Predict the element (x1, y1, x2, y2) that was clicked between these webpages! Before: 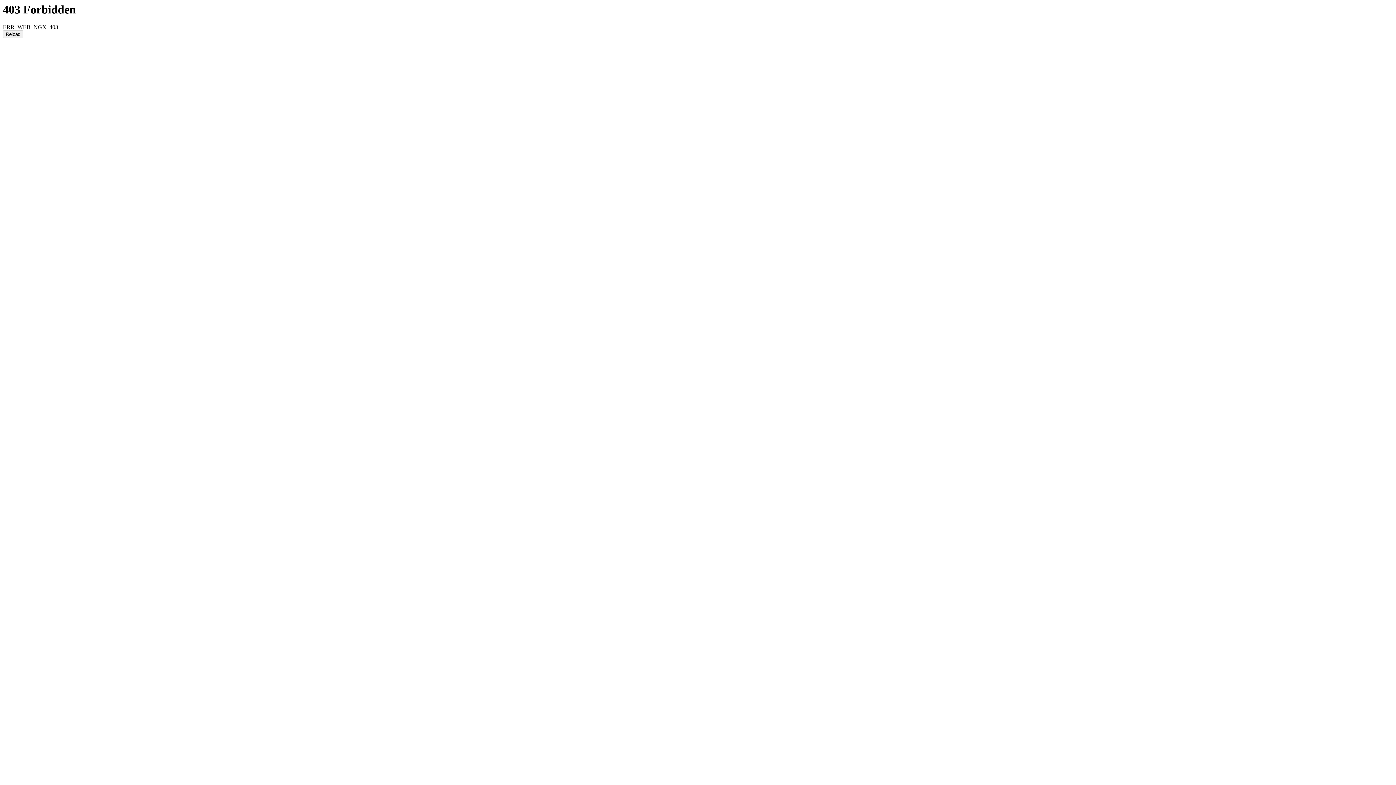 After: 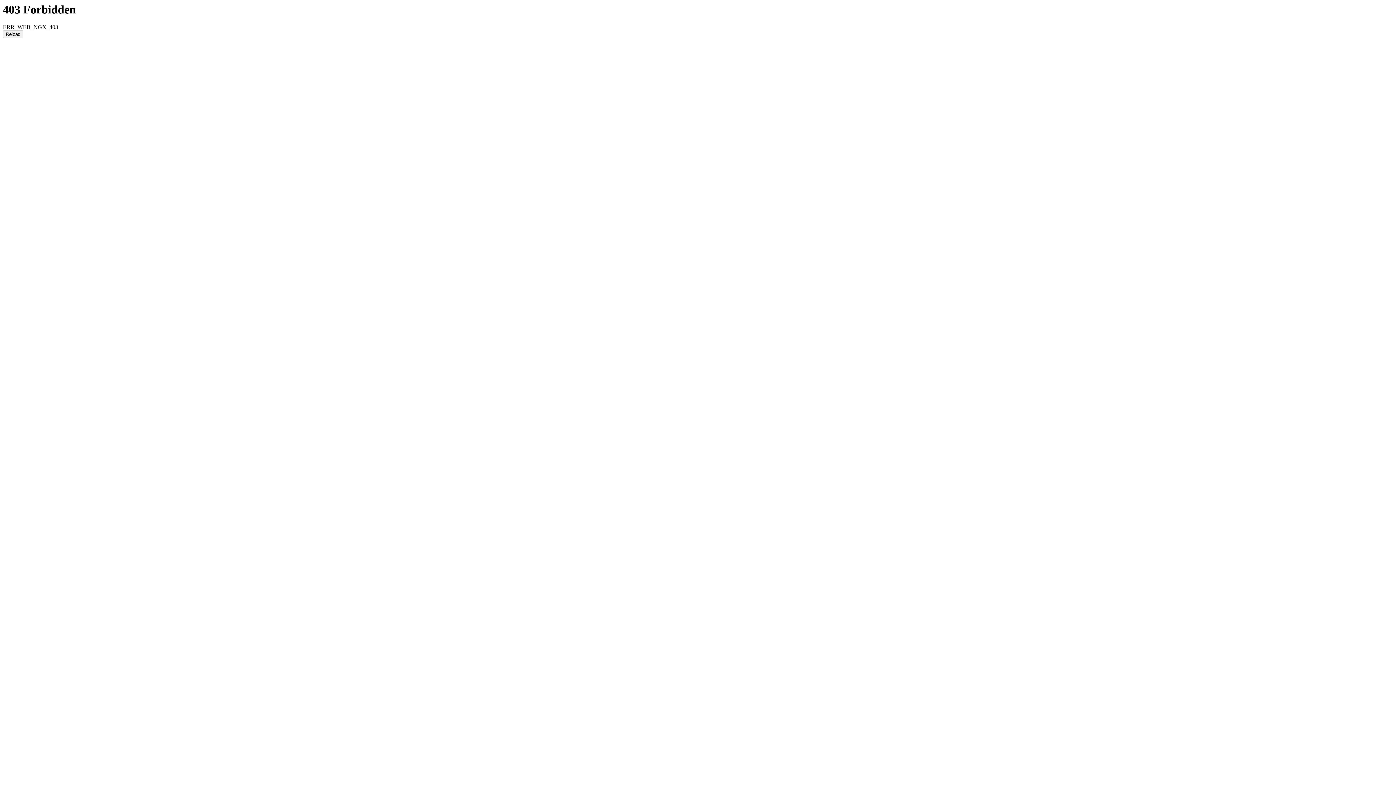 Action: bbox: (2, 30, 23, 38) label: Reload